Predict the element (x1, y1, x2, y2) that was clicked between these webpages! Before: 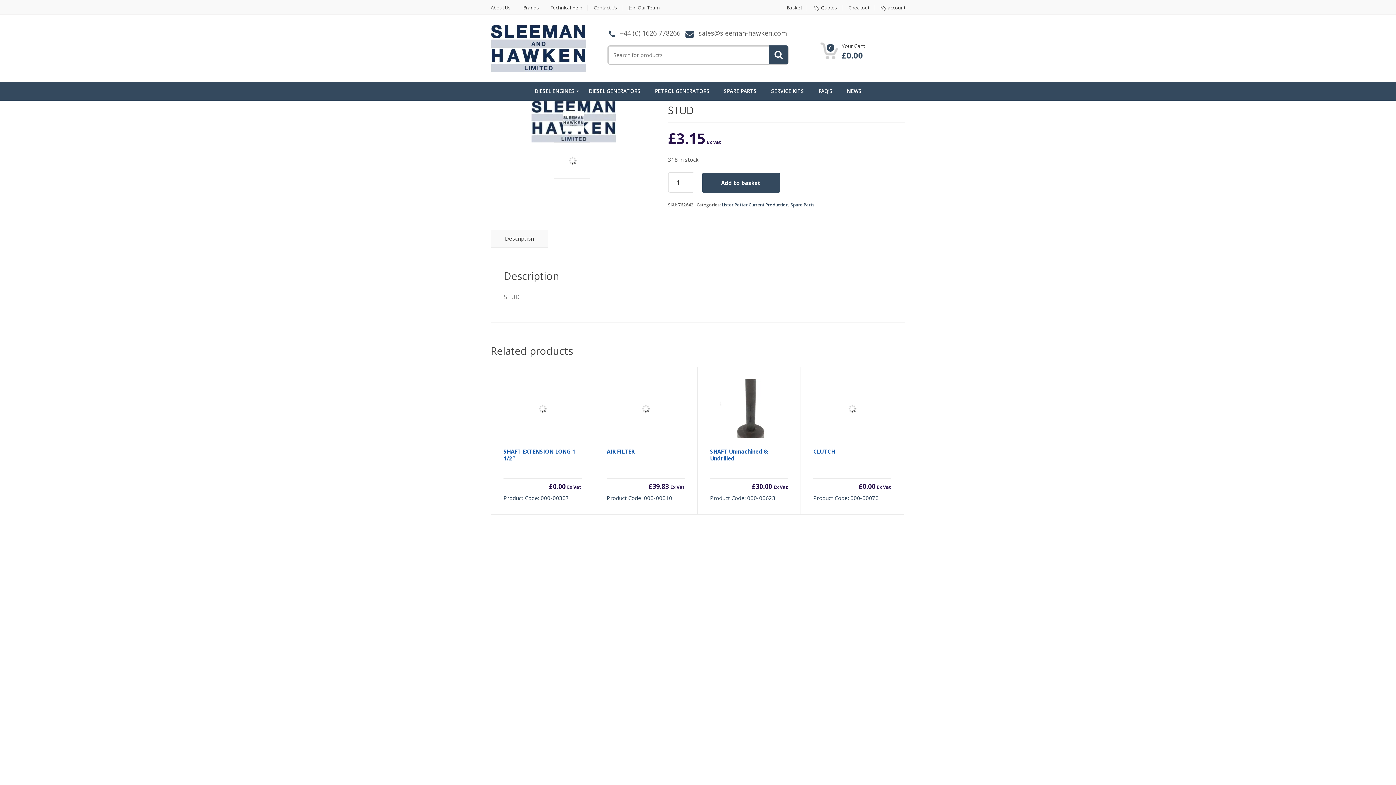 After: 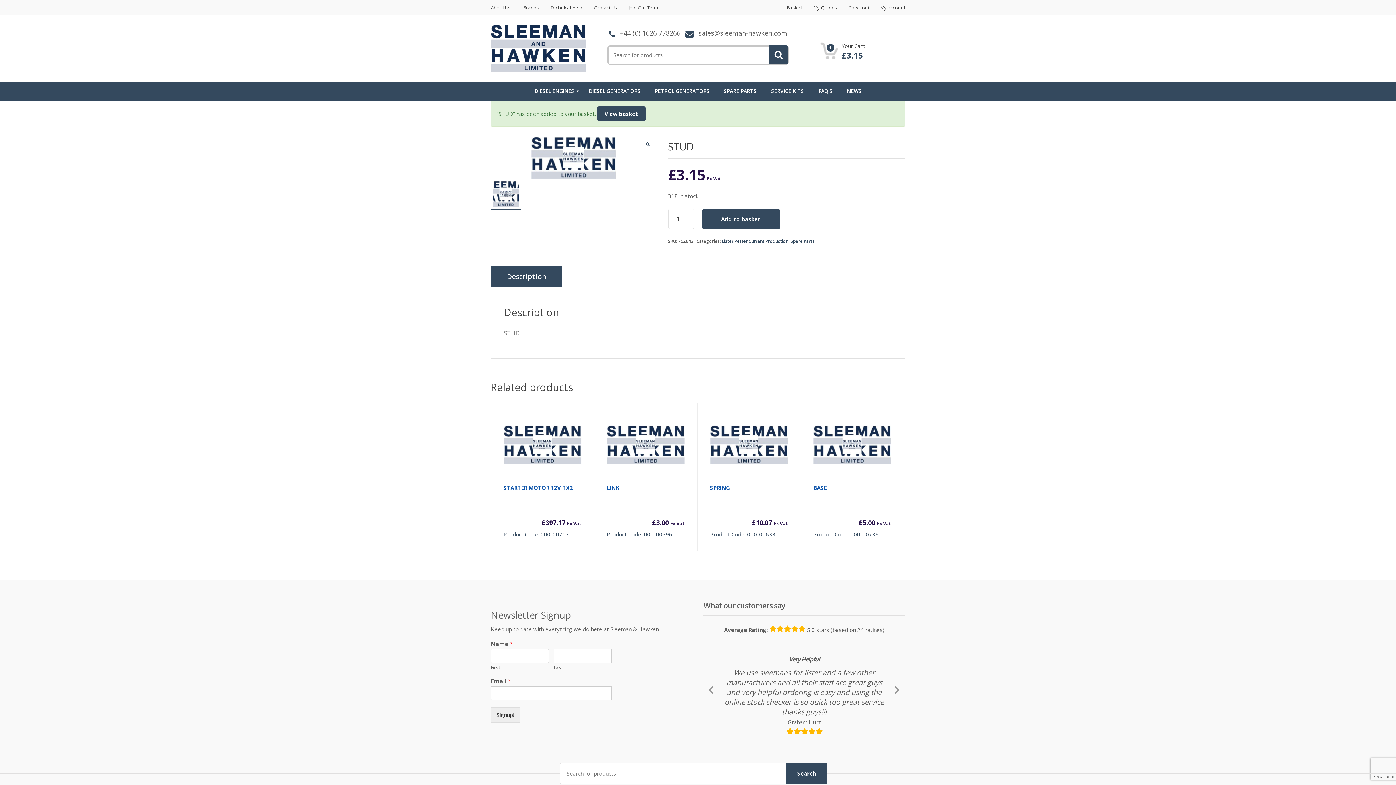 Action: label: Add to basket bbox: (702, 172, 779, 192)